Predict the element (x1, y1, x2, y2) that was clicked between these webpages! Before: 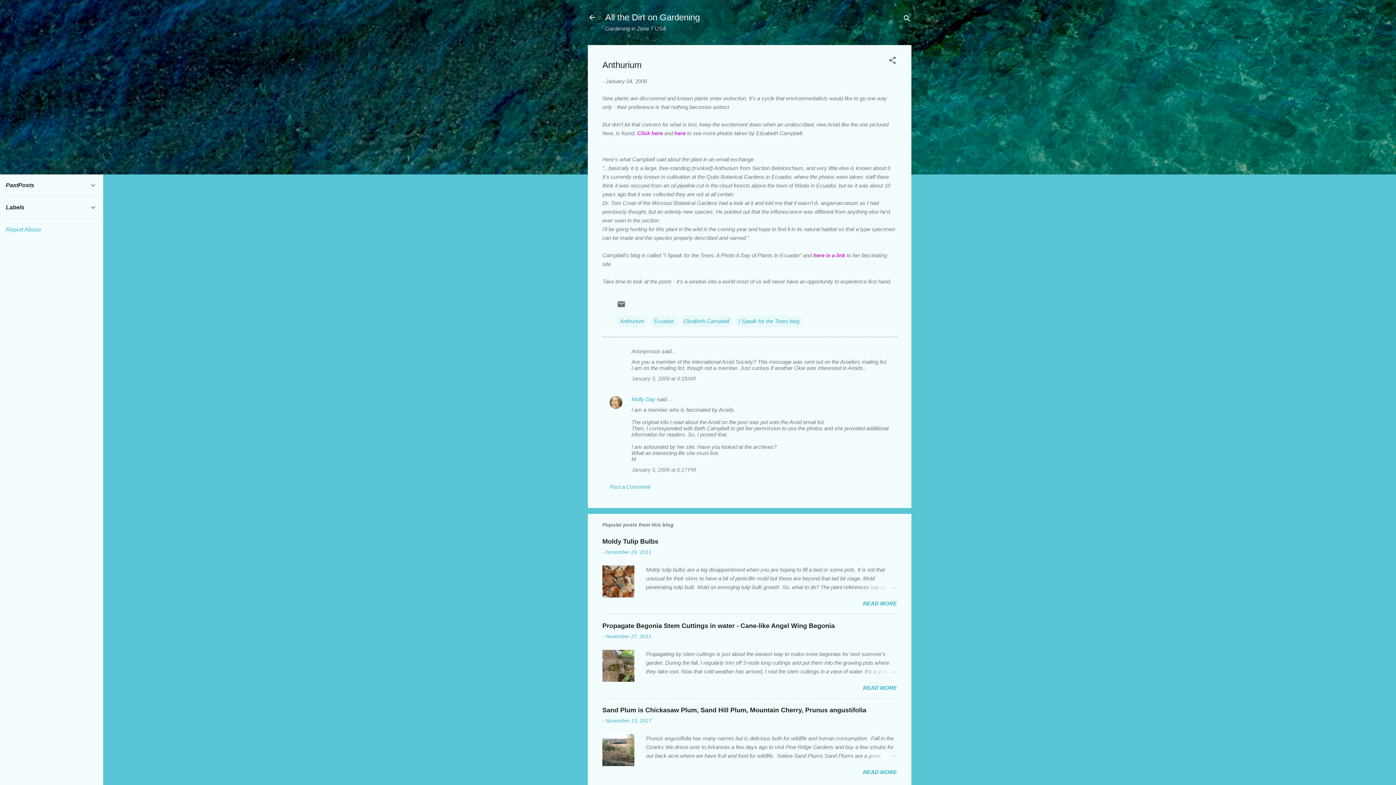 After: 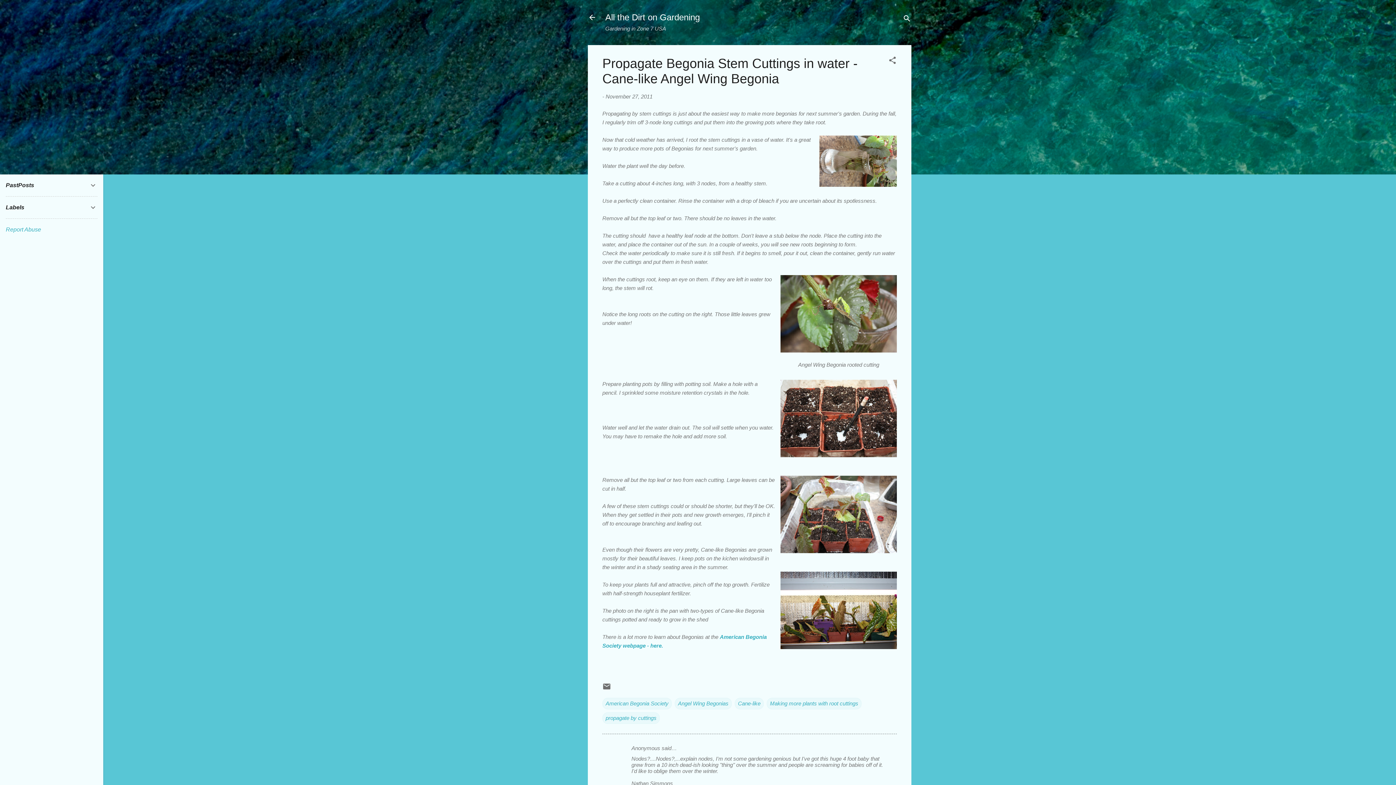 Action: label: November 27, 2011 bbox: (605, 634, 651, 639)